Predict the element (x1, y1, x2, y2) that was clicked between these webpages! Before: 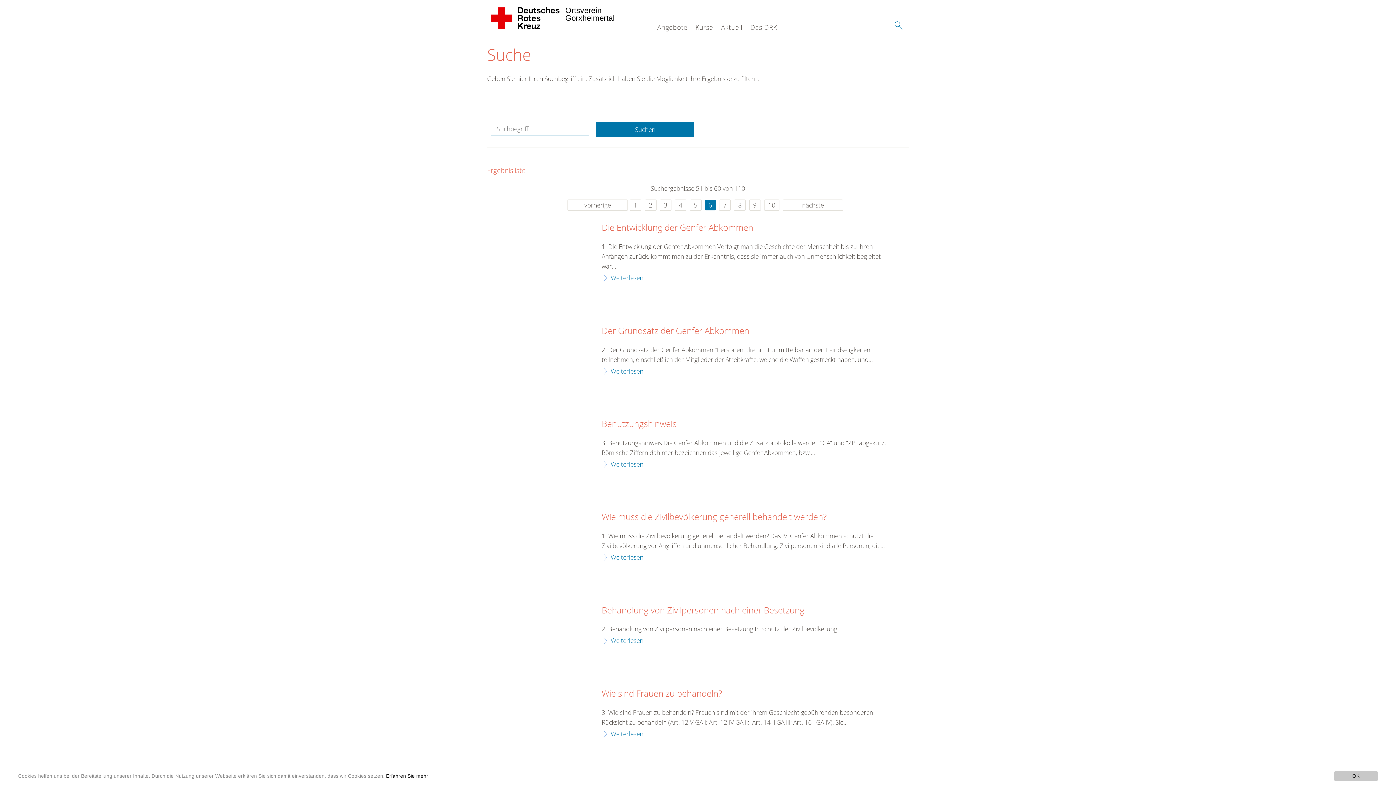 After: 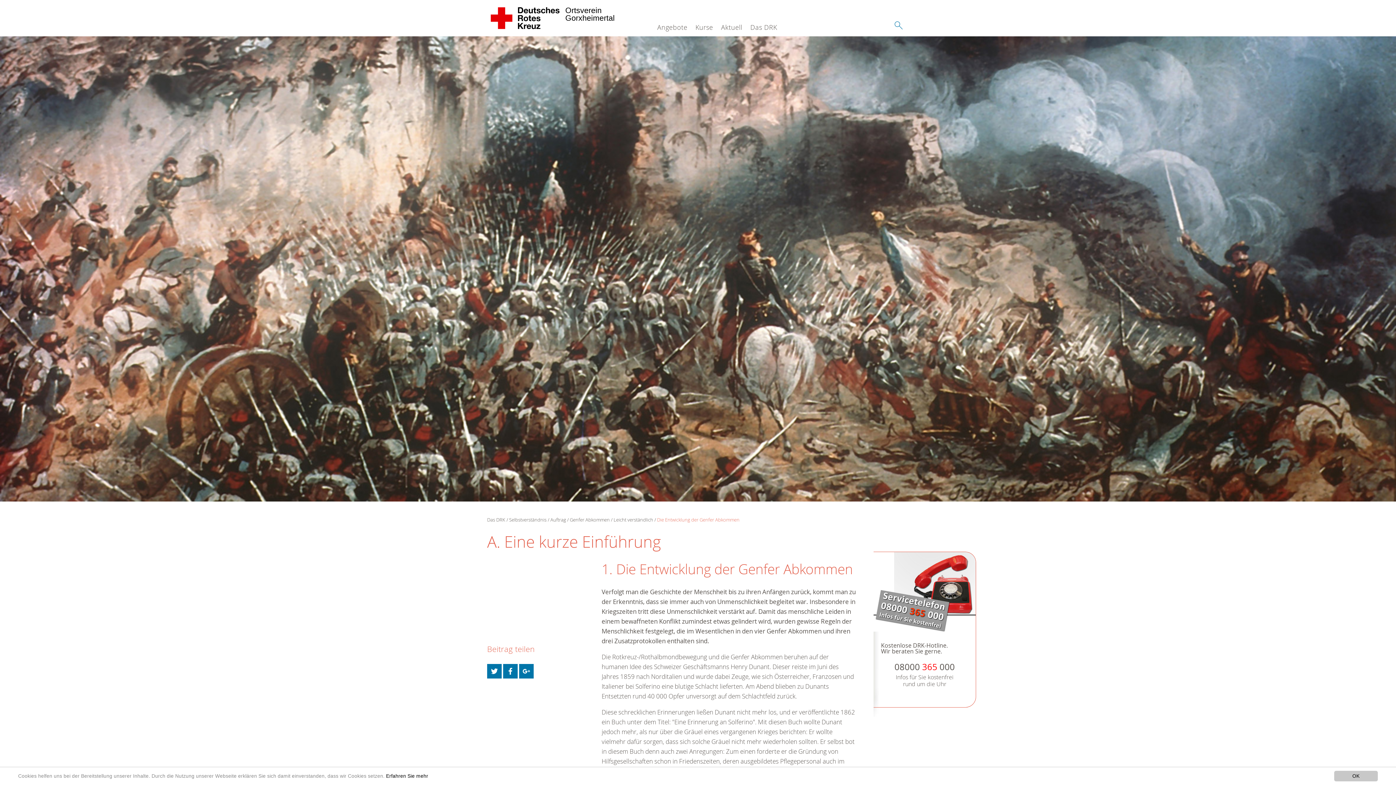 Action: label: Weiterlesen bbox: (601, 273, 643, 283)